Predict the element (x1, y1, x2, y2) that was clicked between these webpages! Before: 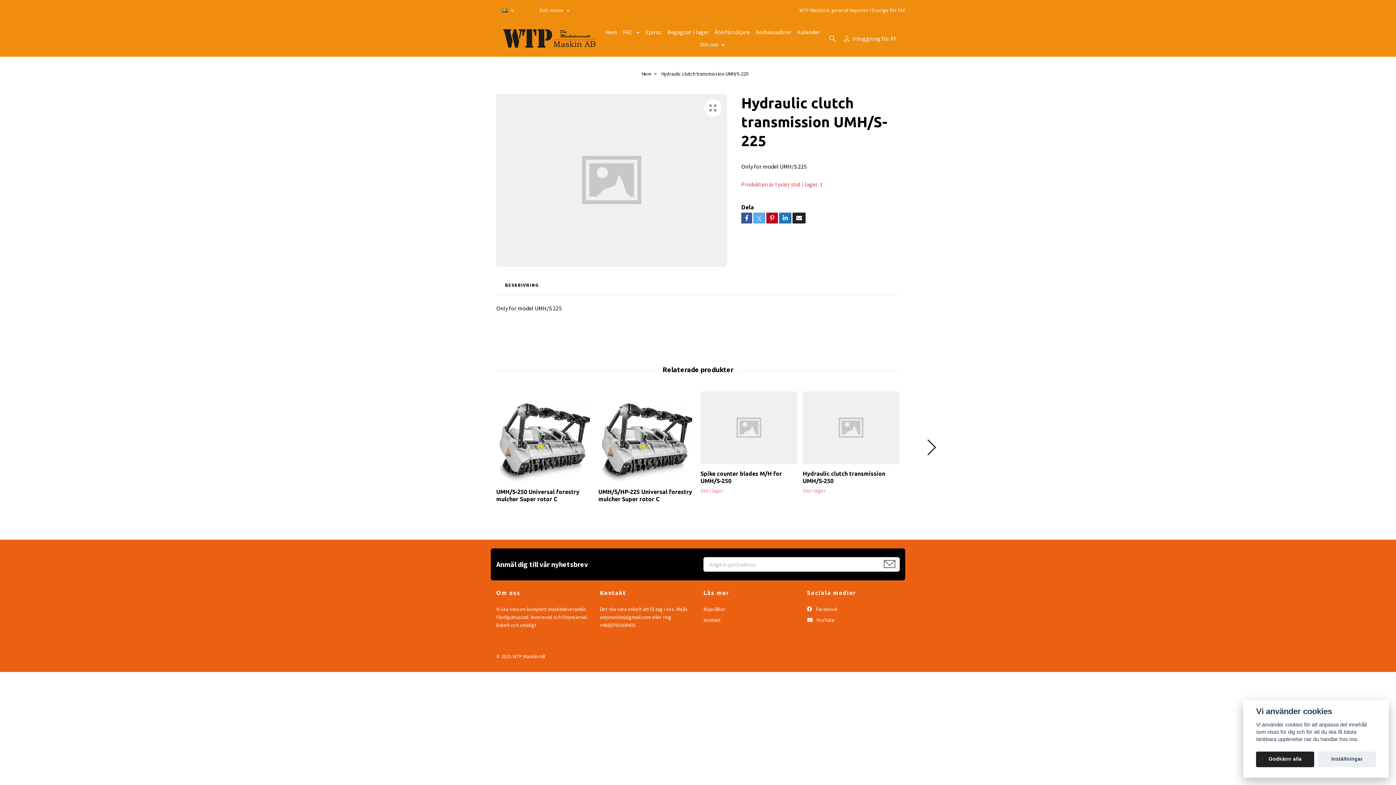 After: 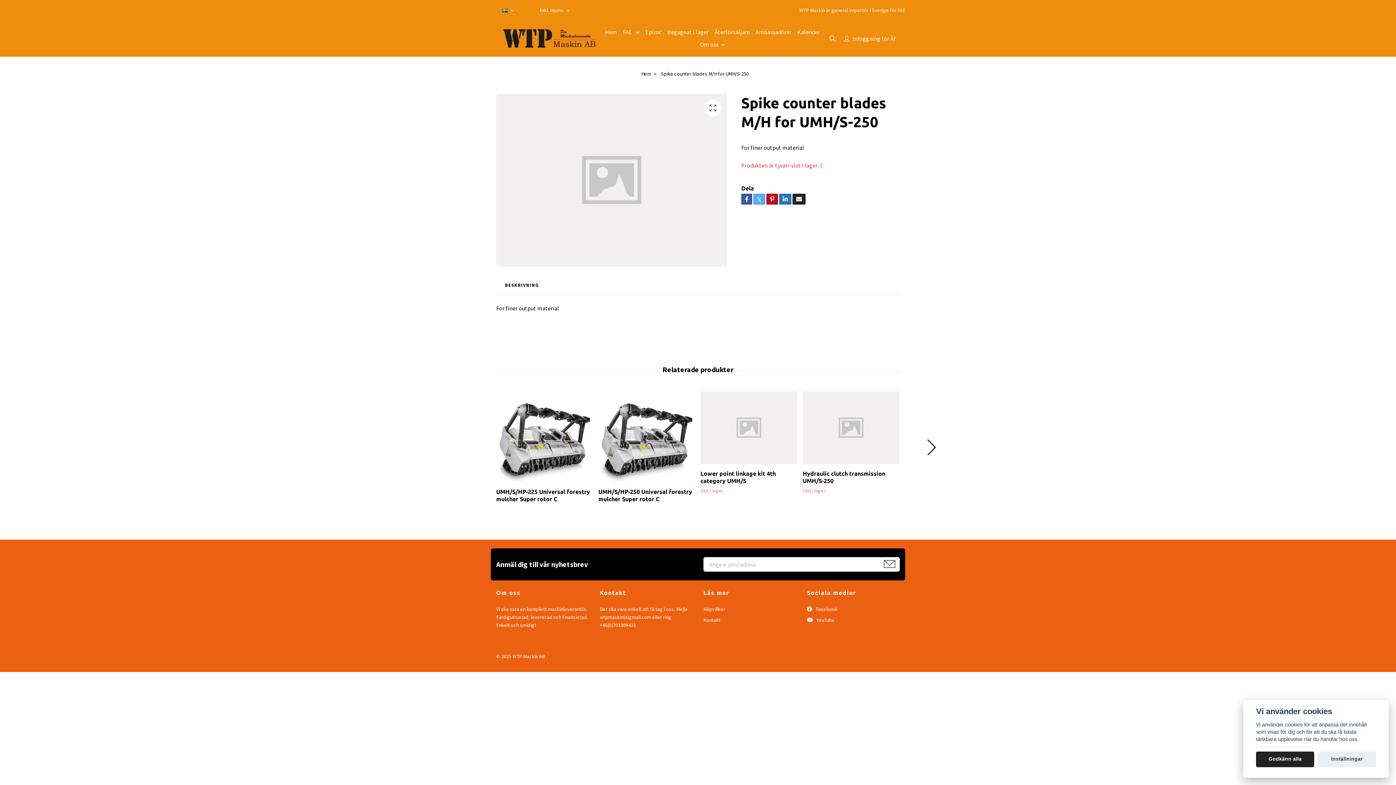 Action: bbox: (700, 391, 797, 464)